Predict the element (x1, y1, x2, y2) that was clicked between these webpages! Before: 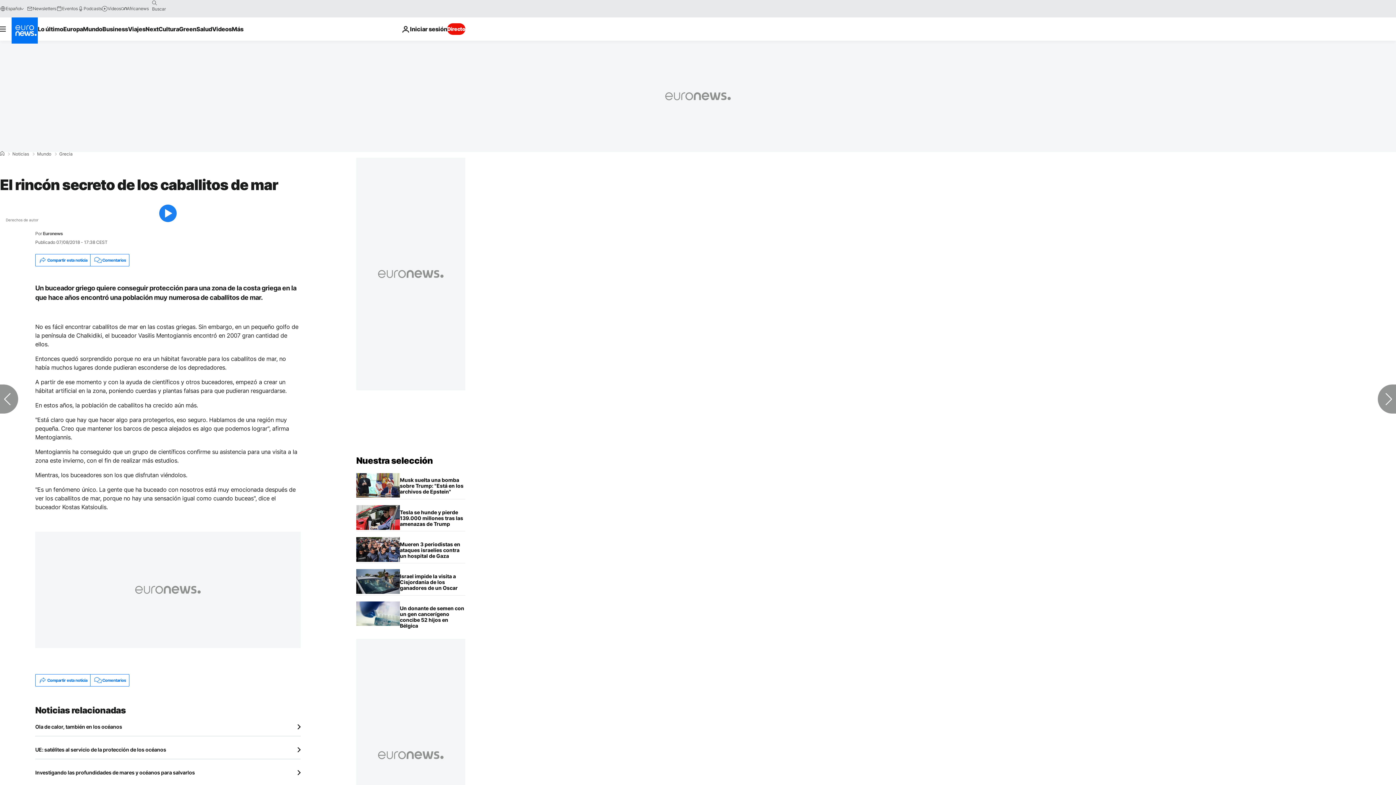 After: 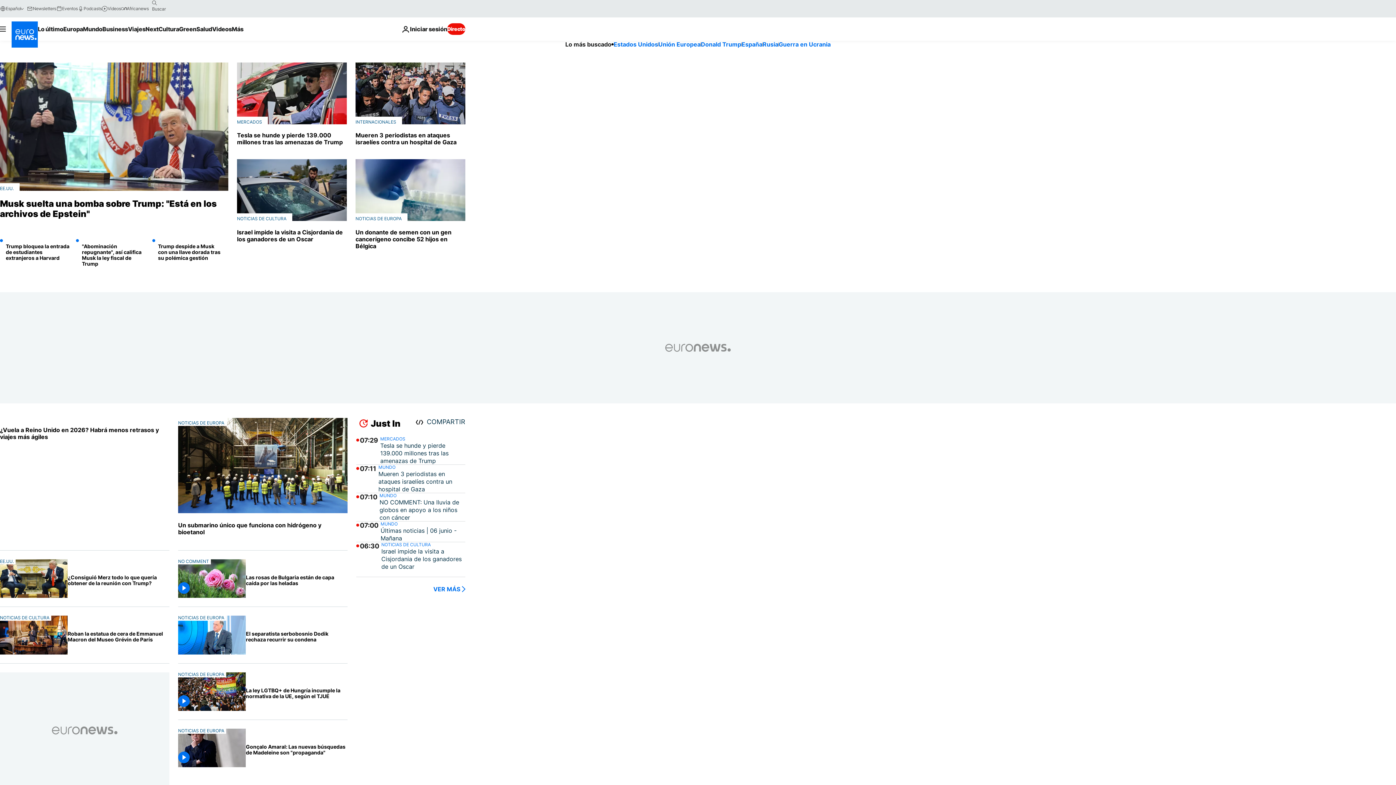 Action: label: Ir a la Página Principal bbox: (11, 17, 37, 43)